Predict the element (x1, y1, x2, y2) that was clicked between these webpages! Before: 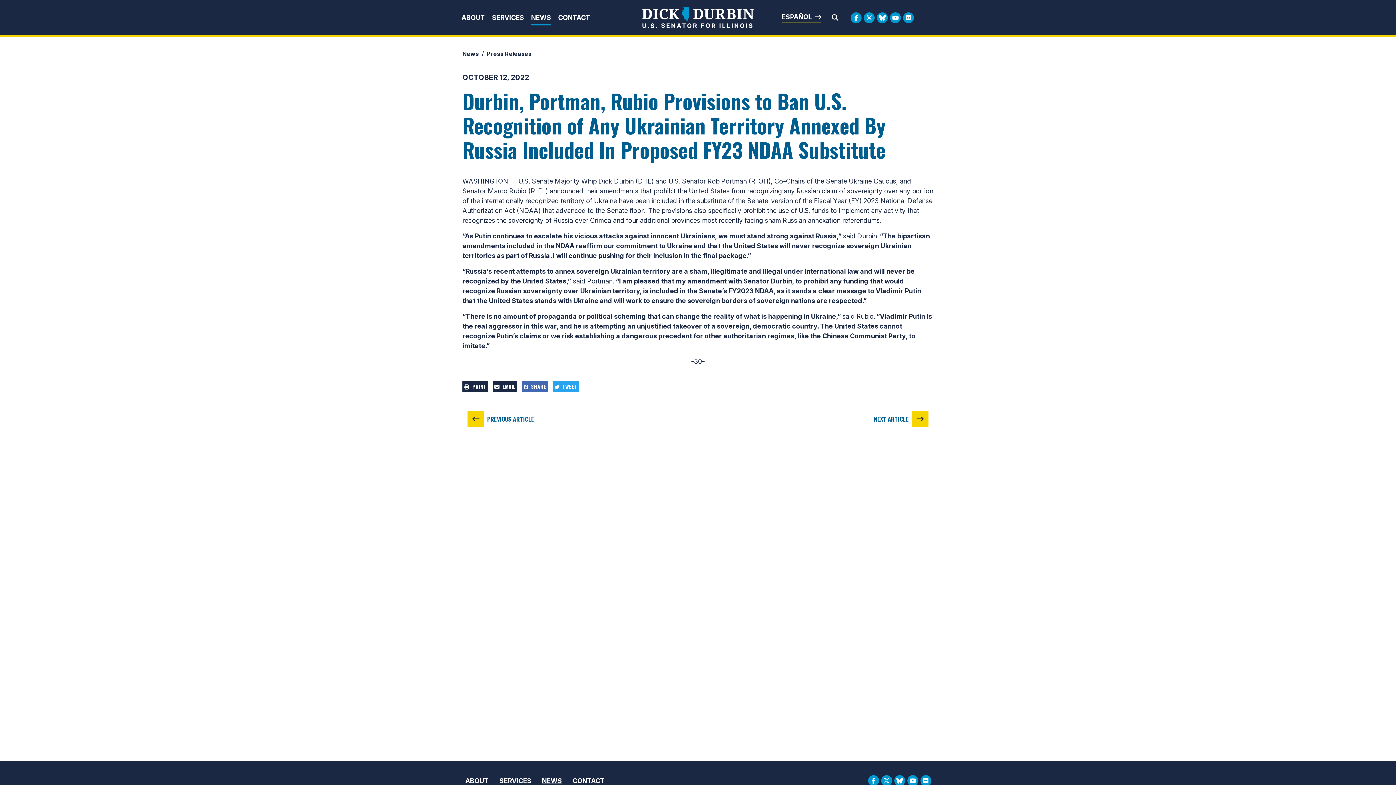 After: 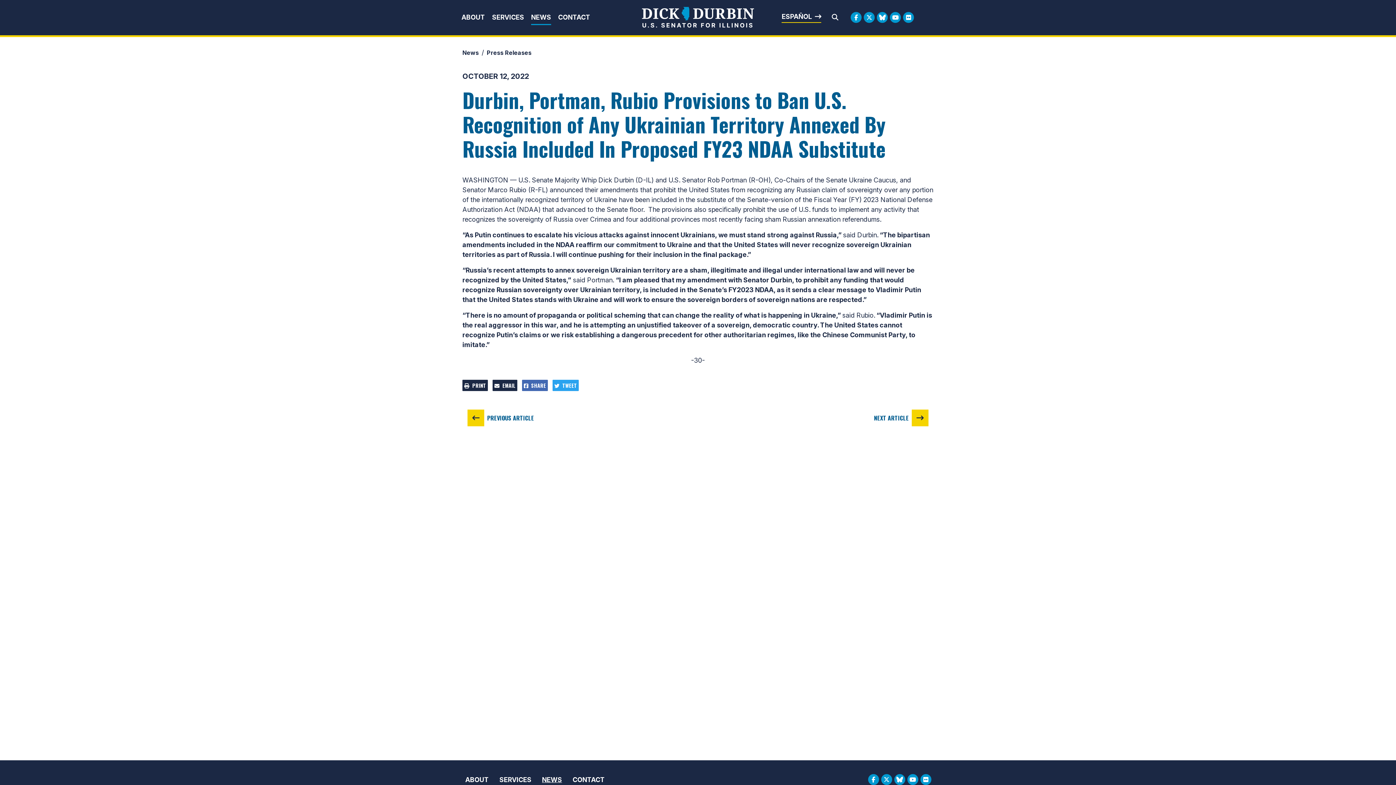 Action: bbox: (894, 775, 905, 786)